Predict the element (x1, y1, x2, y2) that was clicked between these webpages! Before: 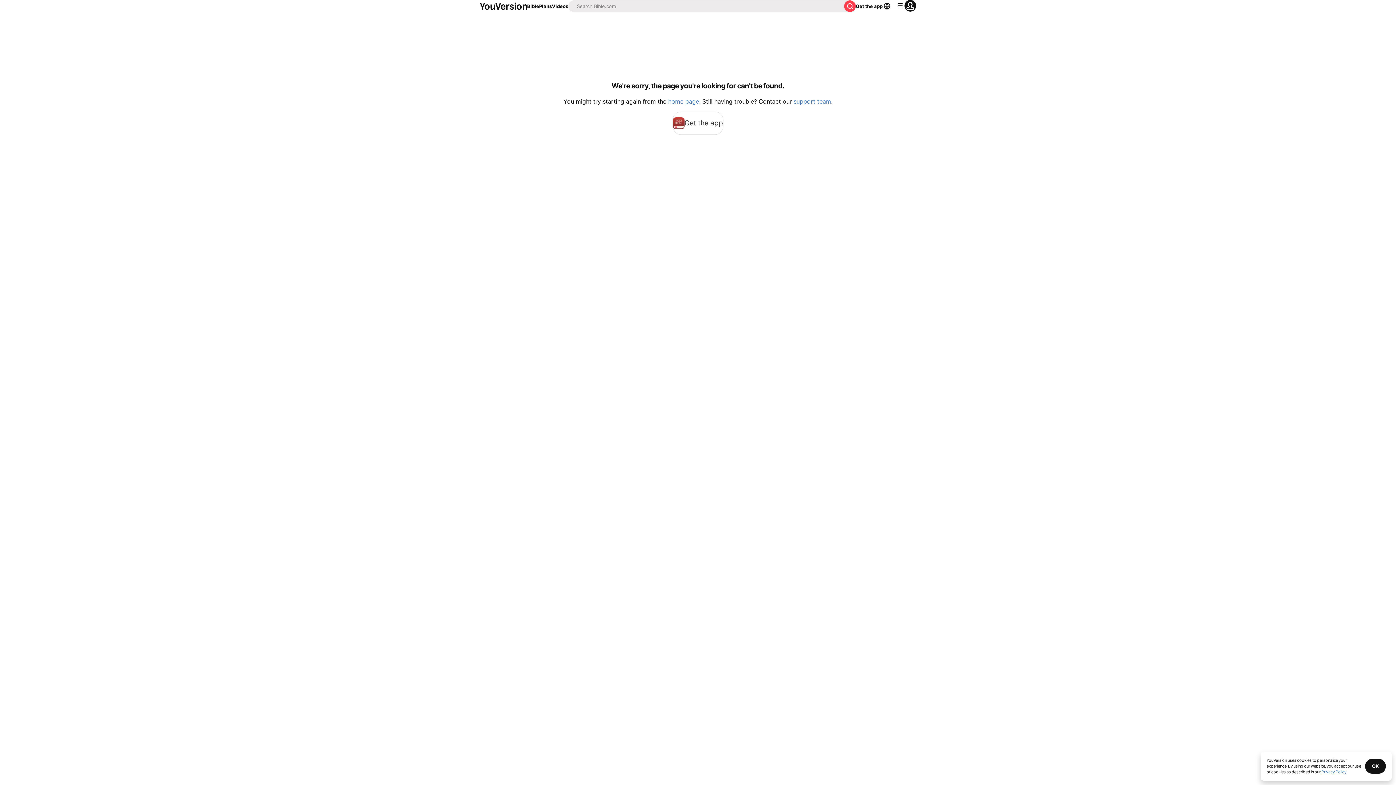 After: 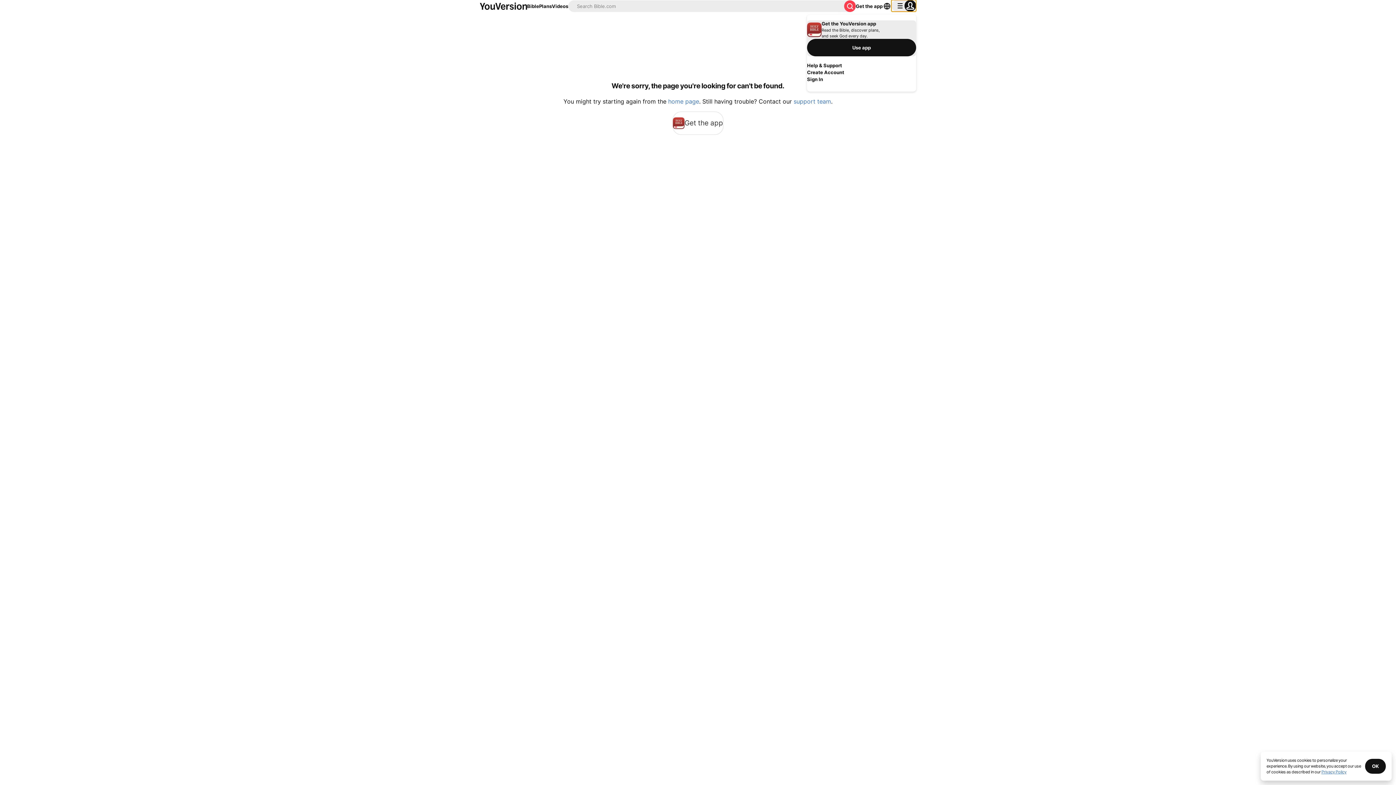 Action: label: profile menu bbox: (891, 0, 916, 11)